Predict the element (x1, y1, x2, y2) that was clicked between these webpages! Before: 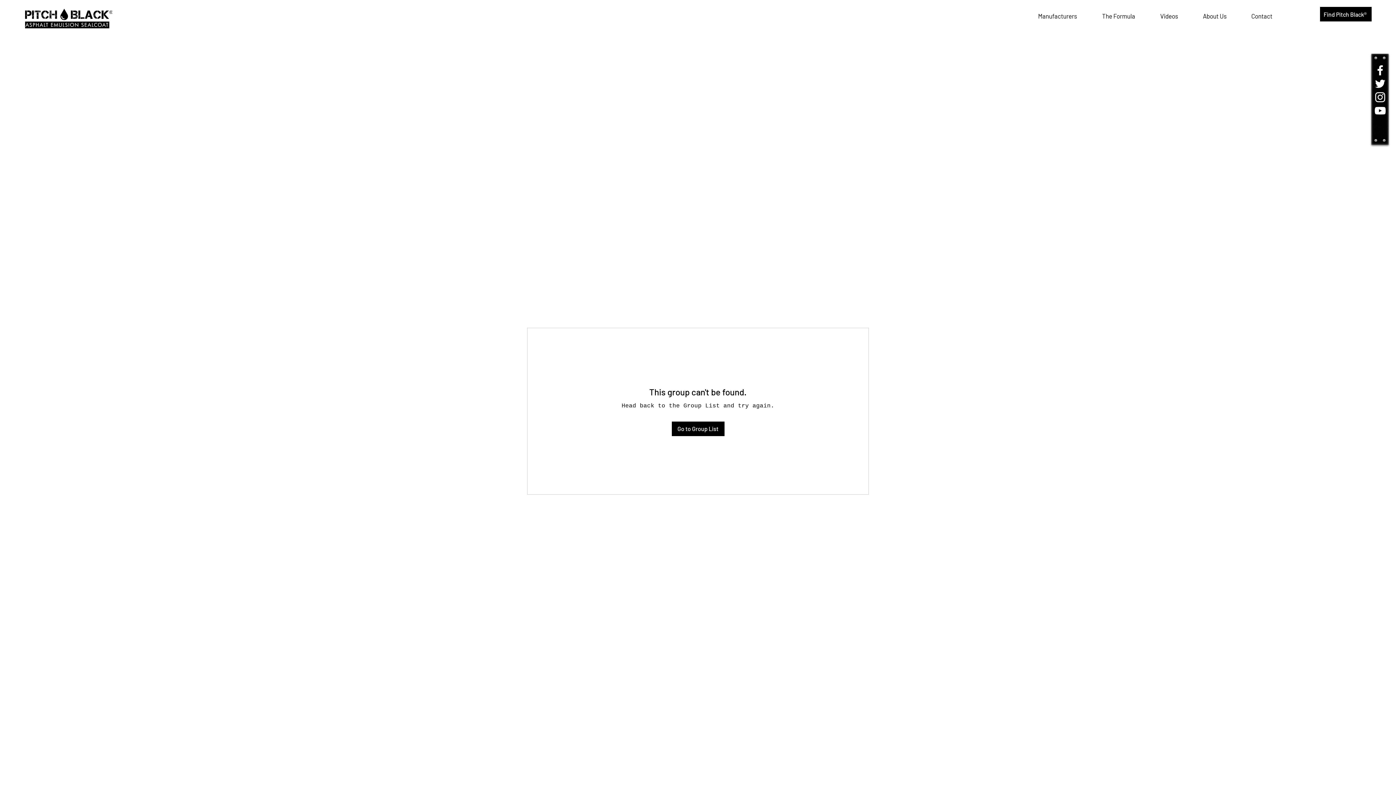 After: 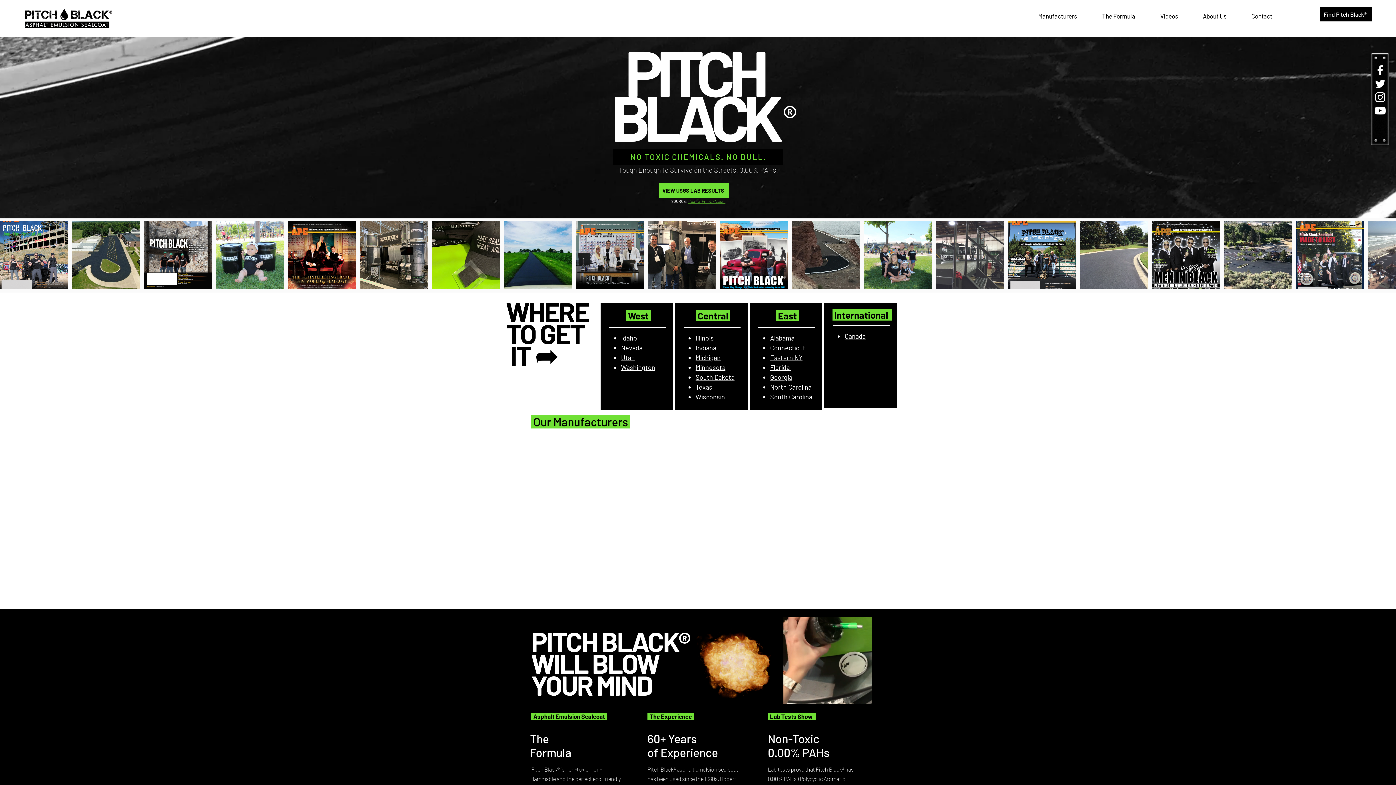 Action: label: Contact bbox: (1239, 10, 1285, 21)